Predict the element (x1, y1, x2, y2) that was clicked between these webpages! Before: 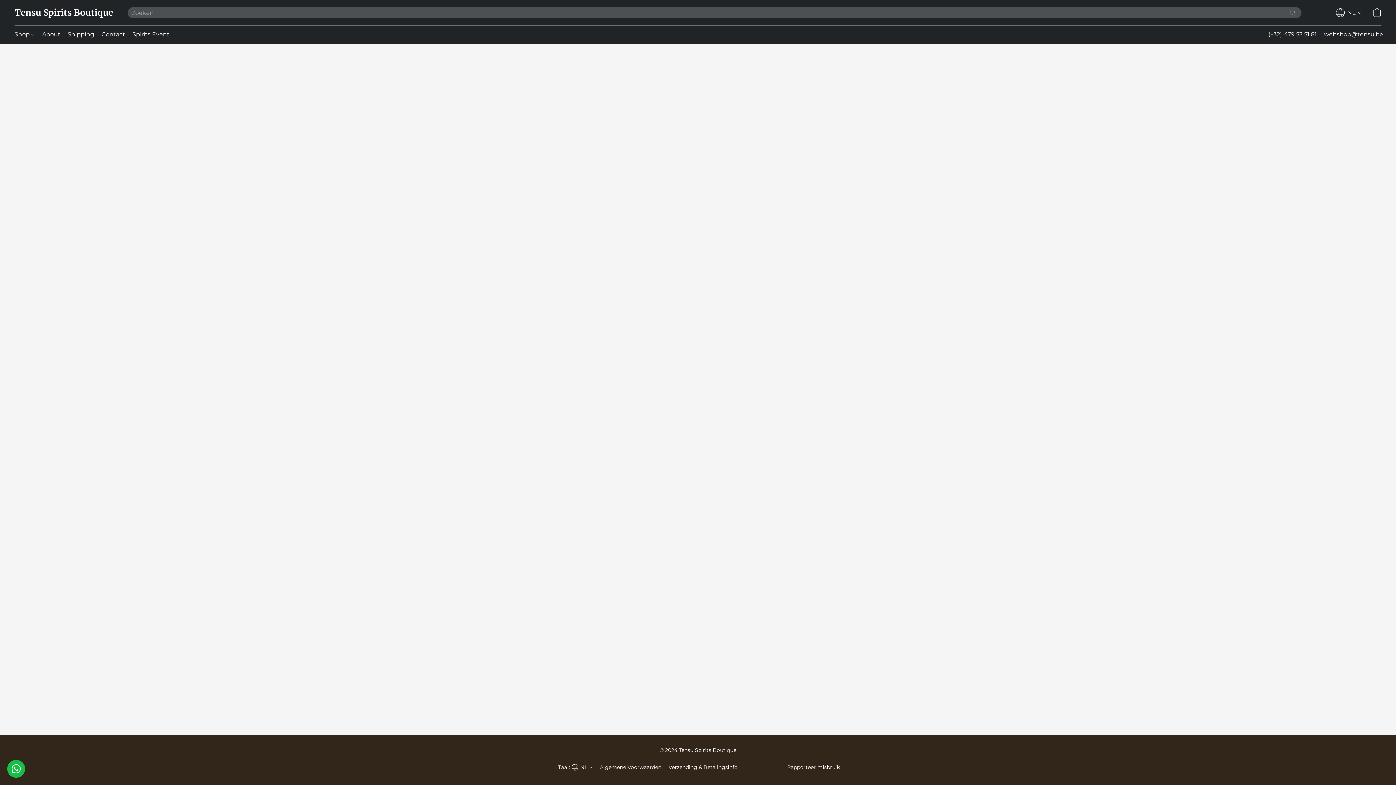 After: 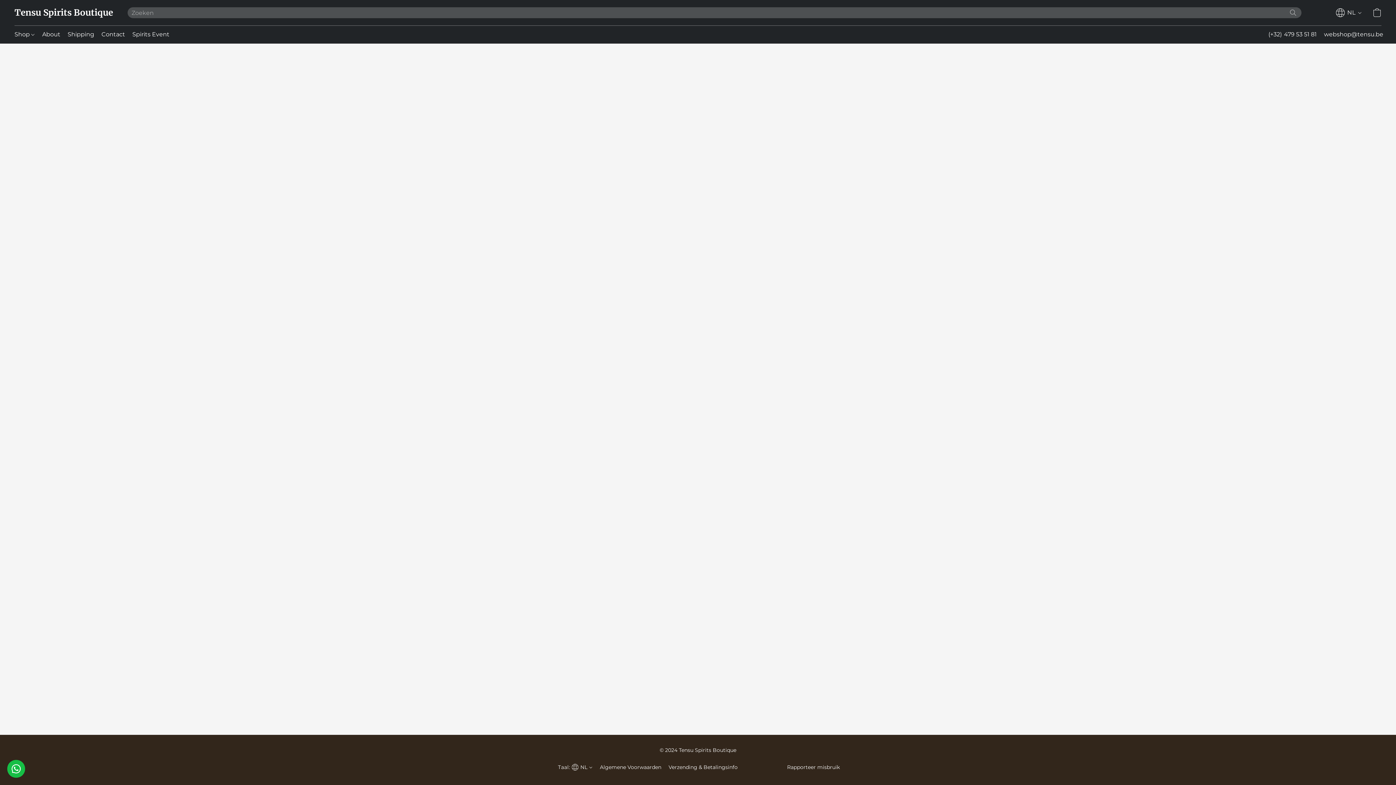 Action: bbox: (600, 763, 661, 772) label: Algemene Voorwaarden